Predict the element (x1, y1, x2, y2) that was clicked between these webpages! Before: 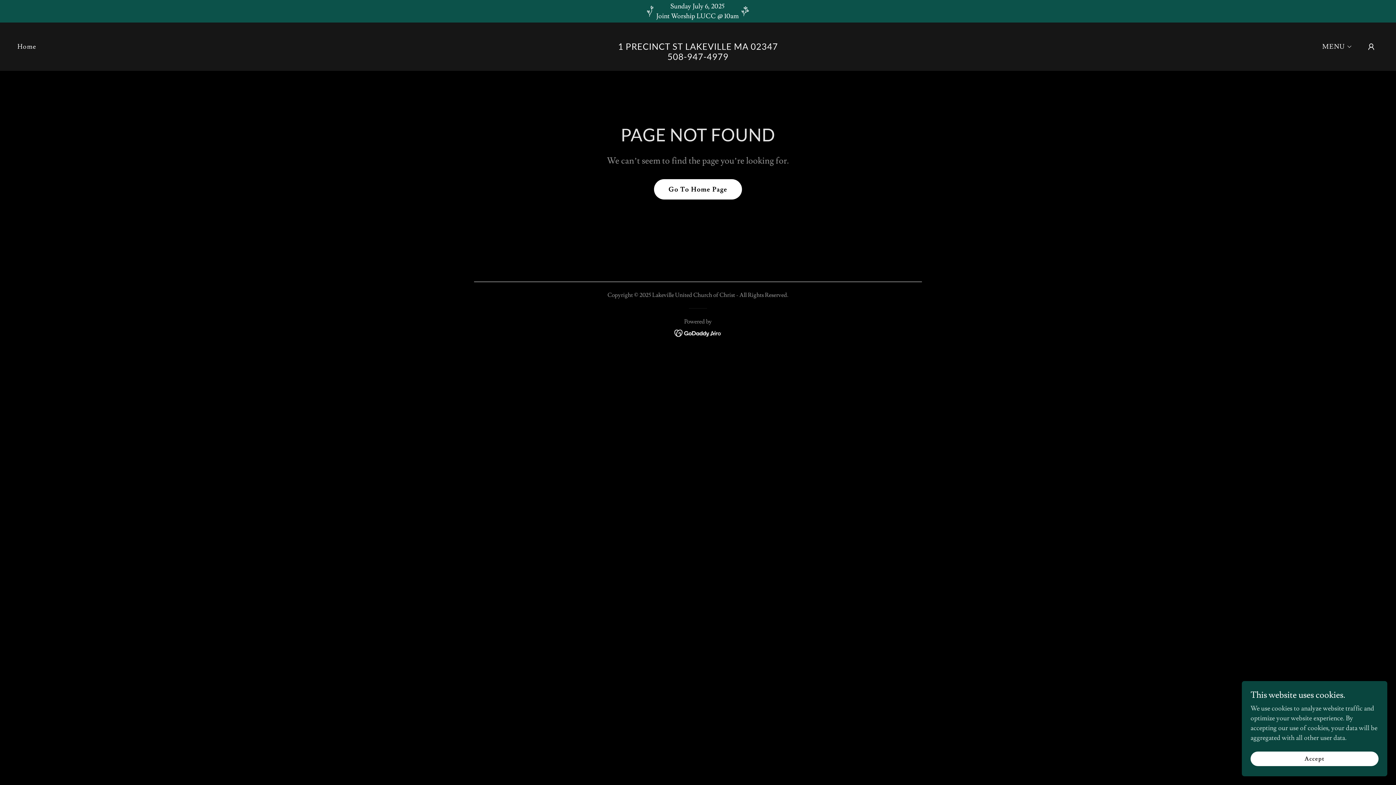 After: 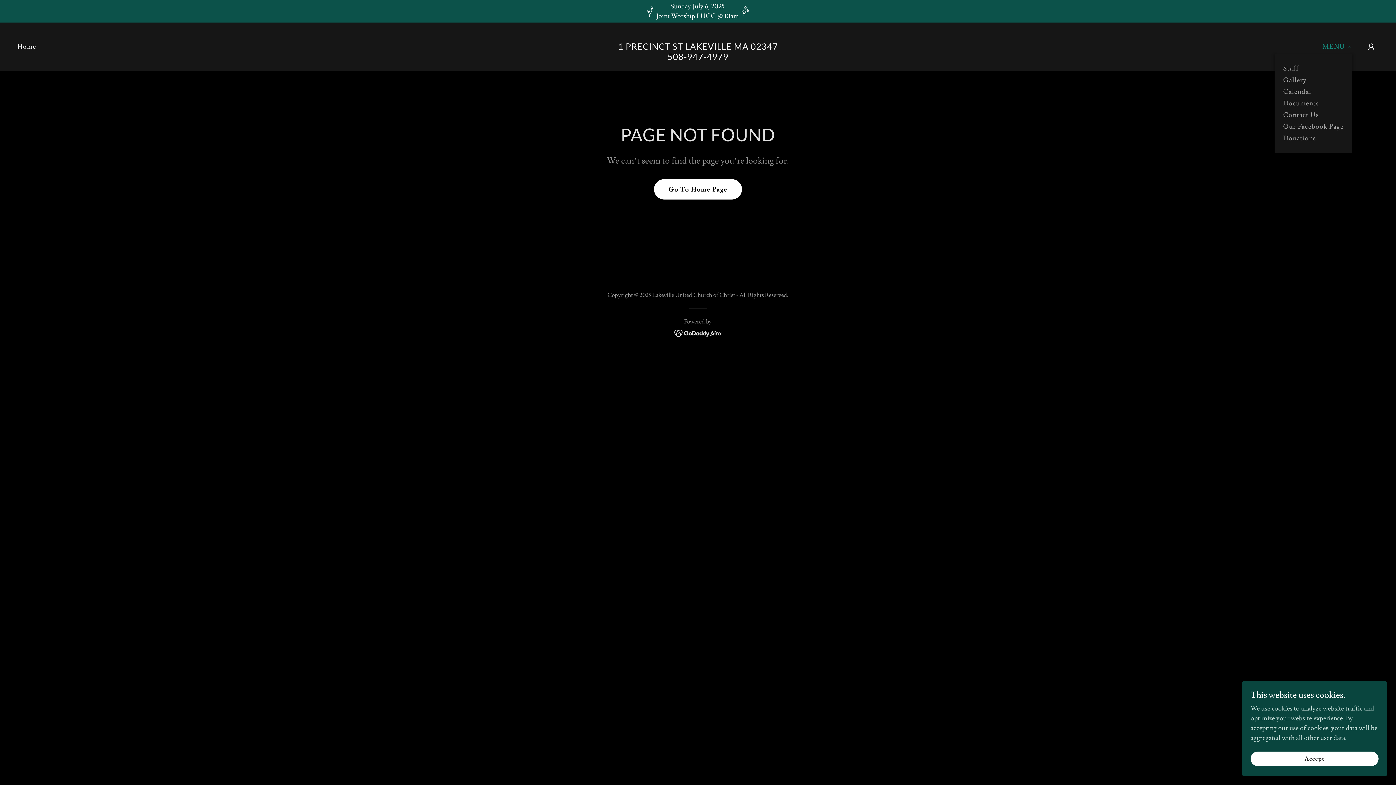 Action: label: MENU bbox: (1322, 42, 1352, 51)